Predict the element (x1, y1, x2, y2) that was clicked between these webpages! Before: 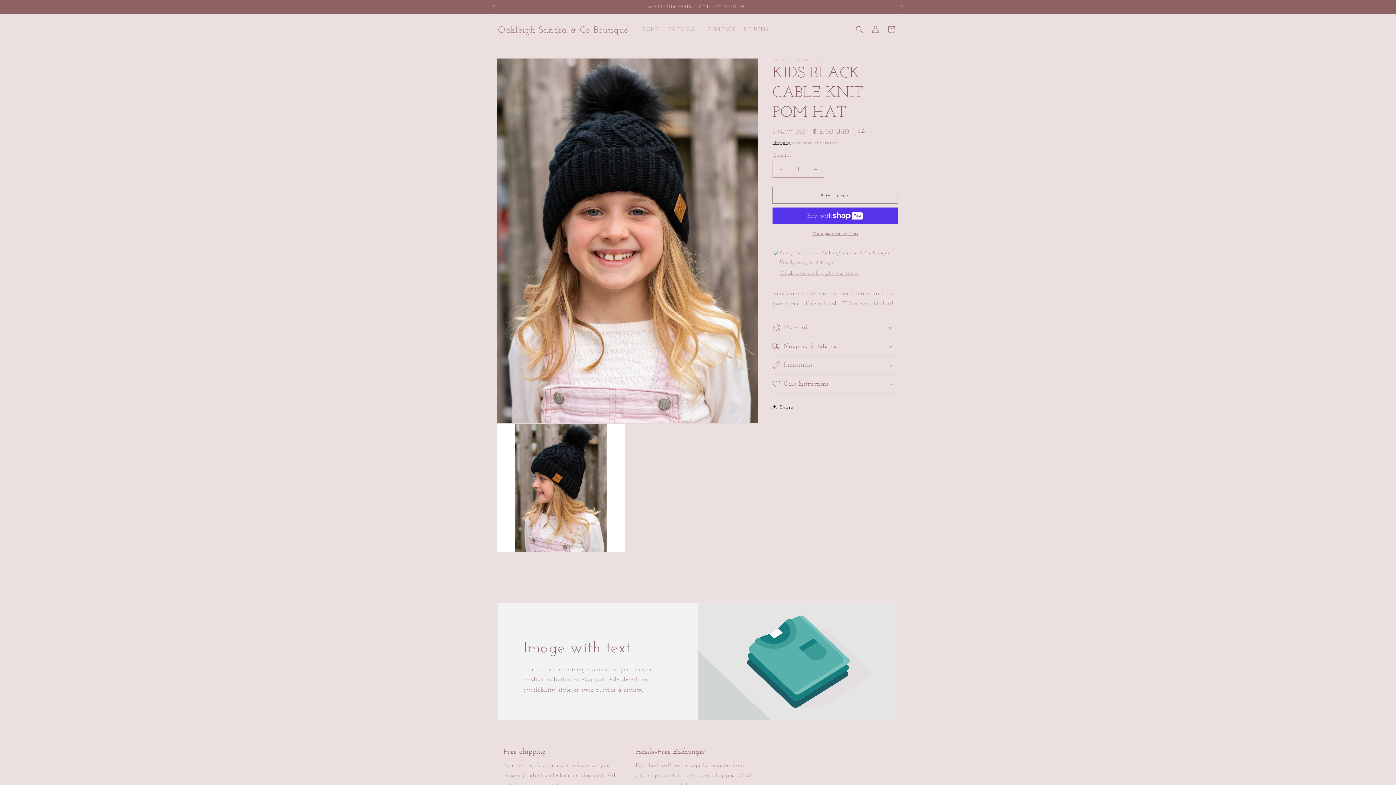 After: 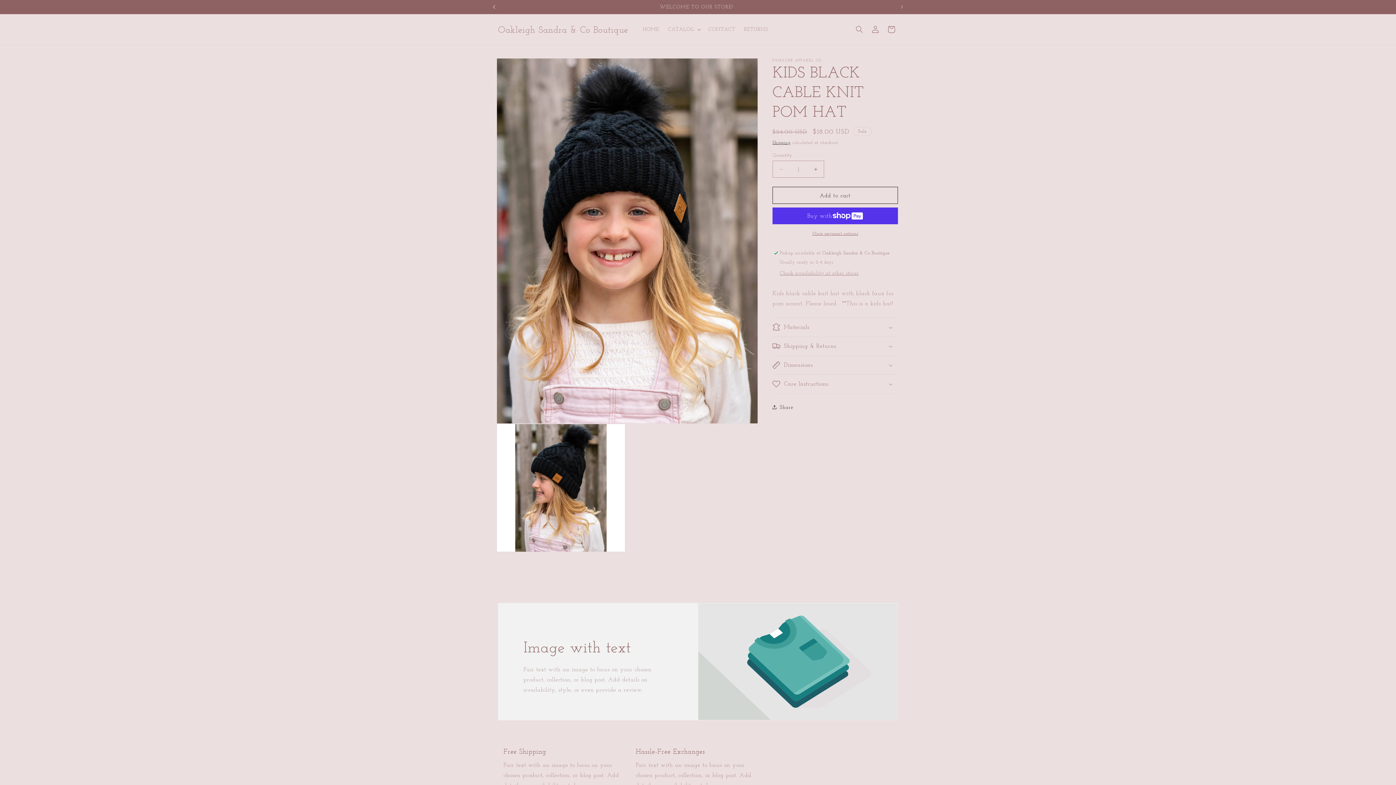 Action: label: Previous announcement bbox: (486, 0, 502, 13)